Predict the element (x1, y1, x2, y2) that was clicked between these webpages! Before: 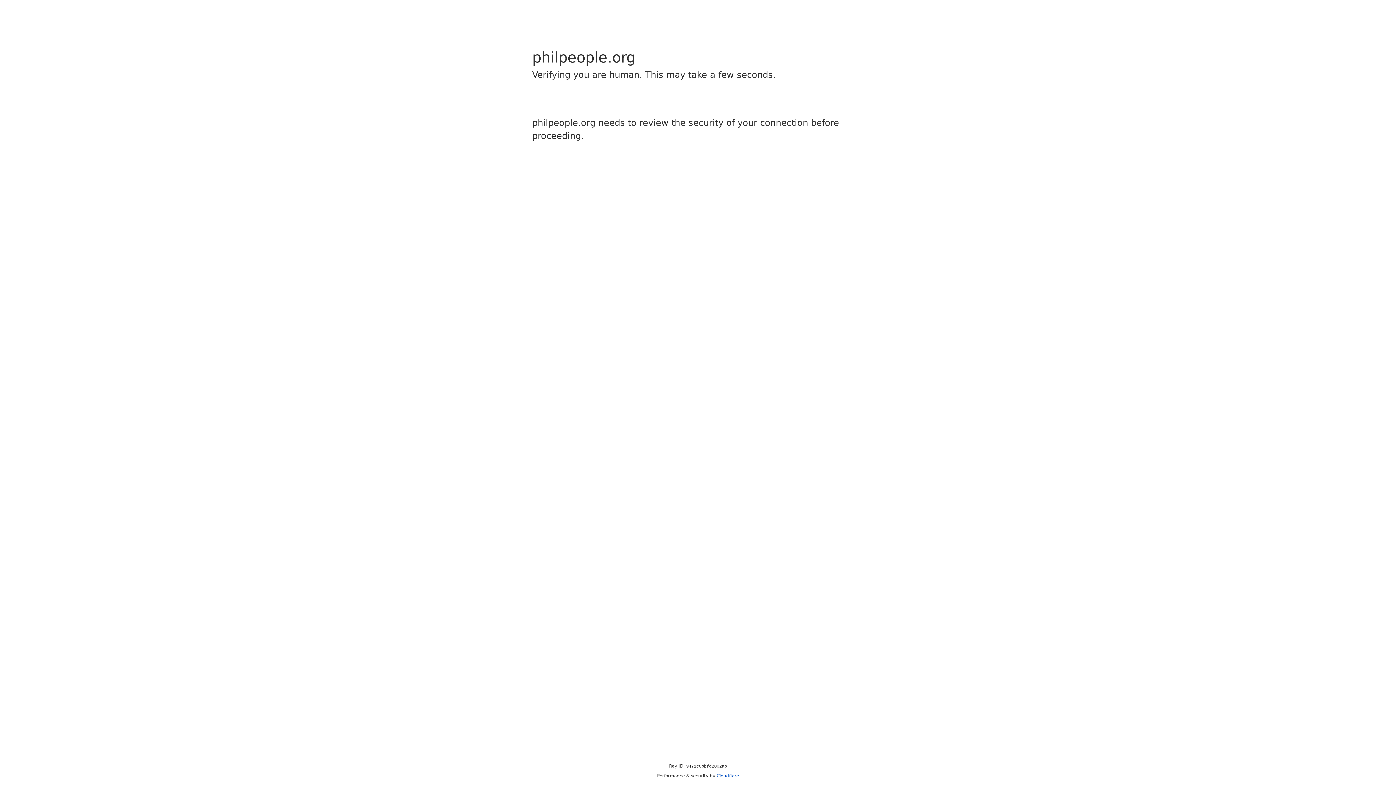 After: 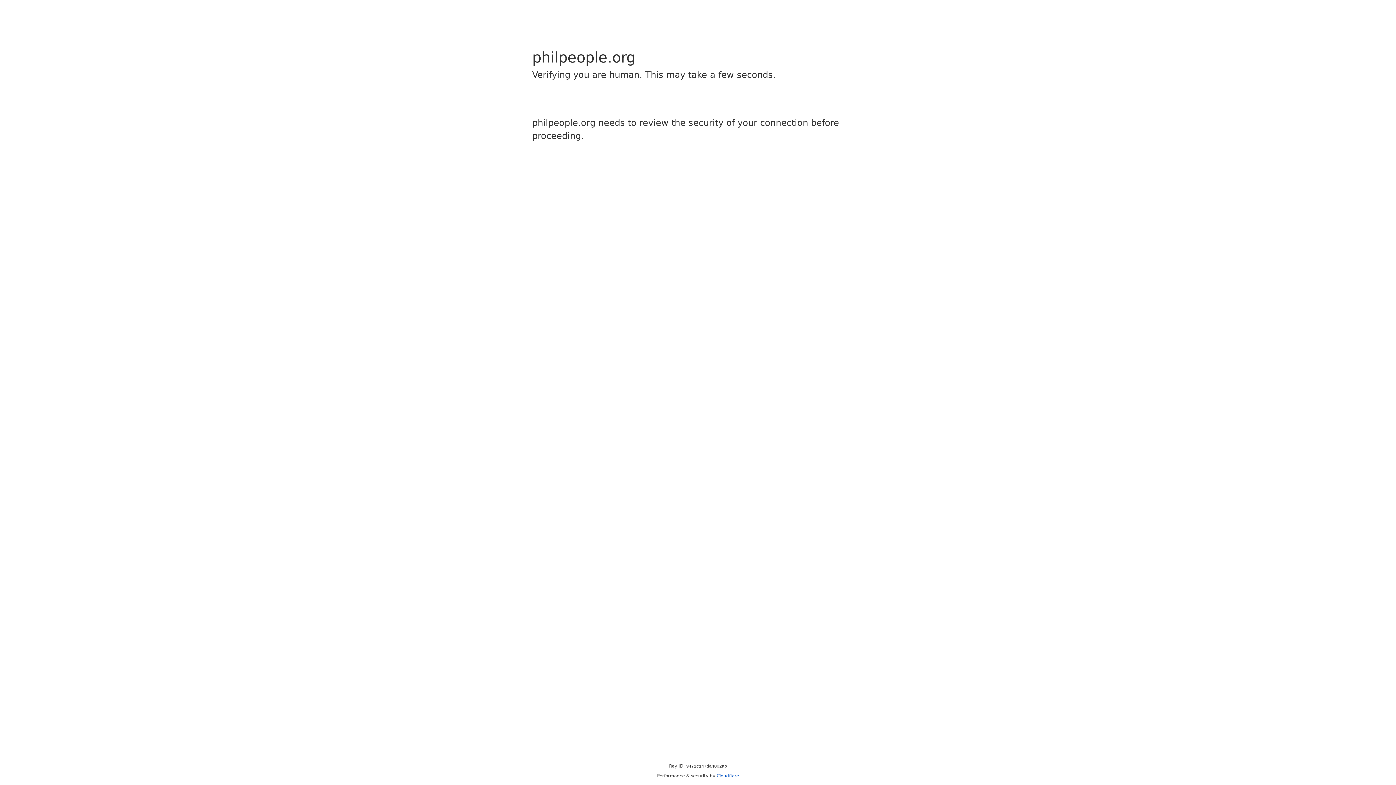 Action: bbox: (716, 773, 739, 778) label: Cloudflare